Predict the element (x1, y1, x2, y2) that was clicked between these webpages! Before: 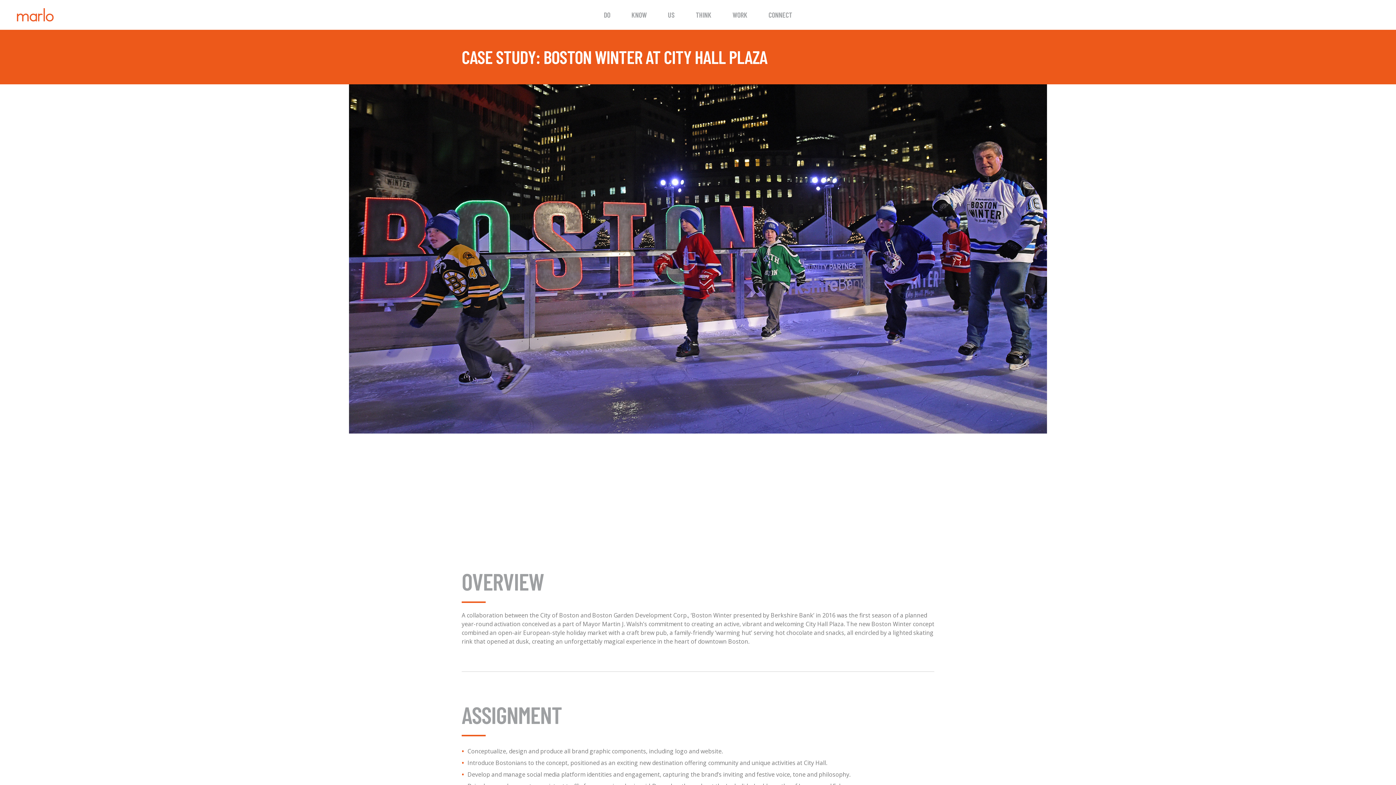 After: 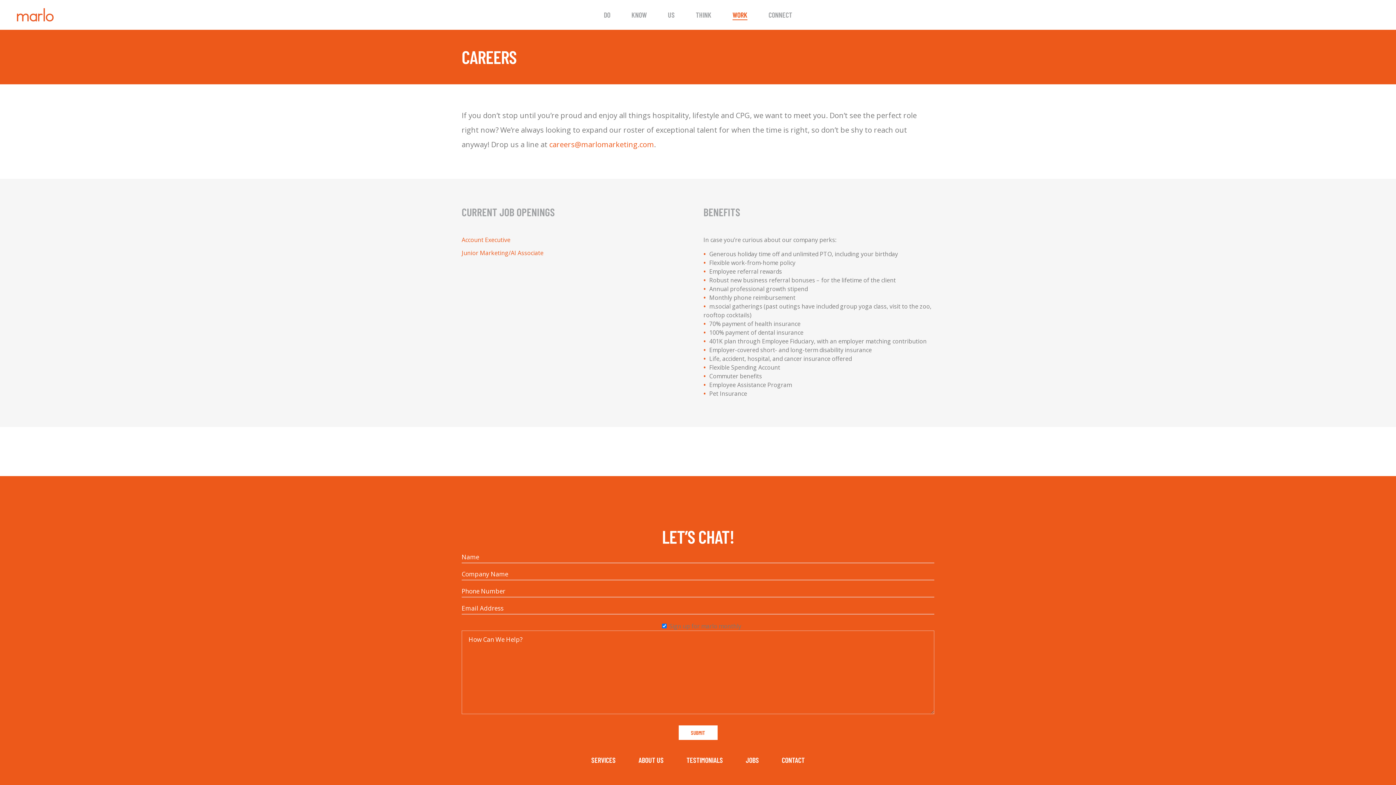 Action: label: WORK bbox: (722, 0, 758, 29)